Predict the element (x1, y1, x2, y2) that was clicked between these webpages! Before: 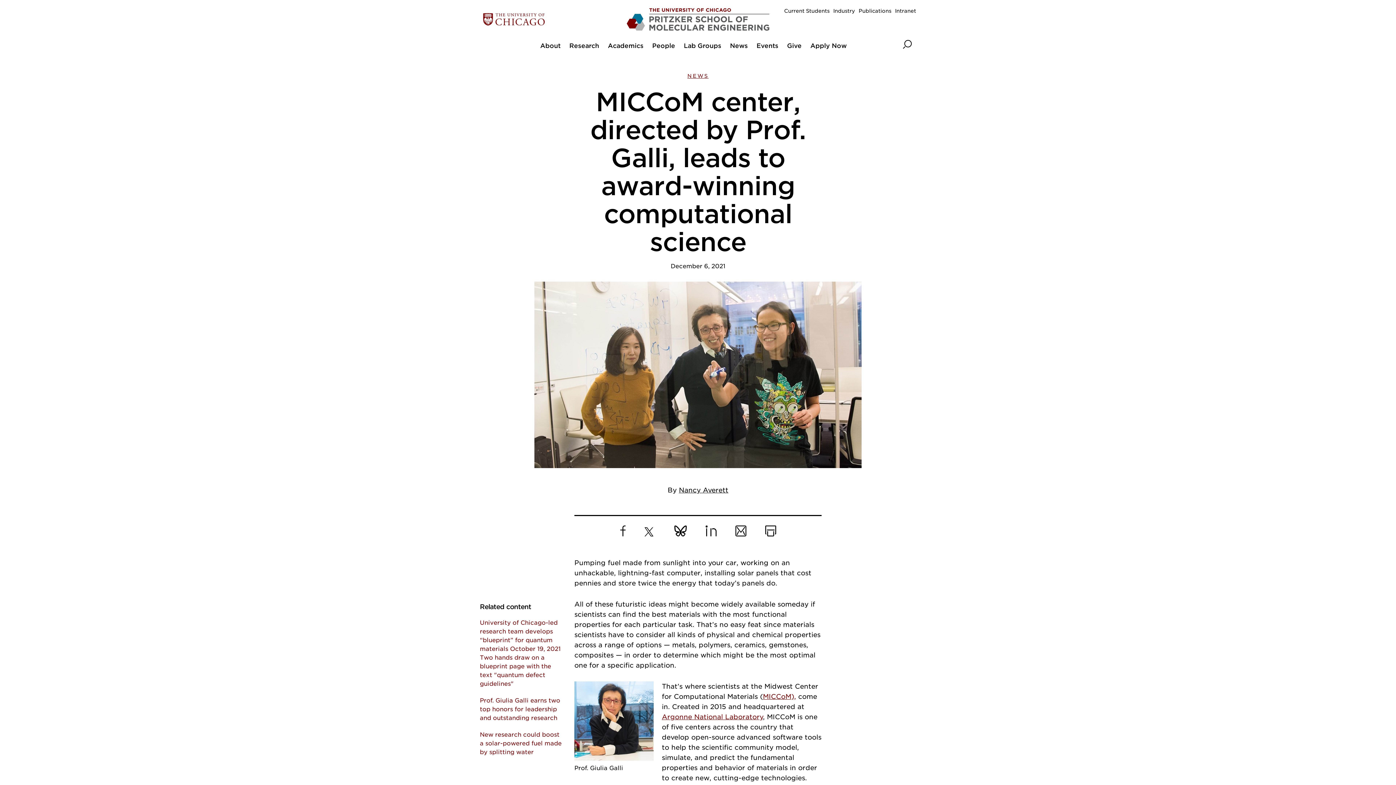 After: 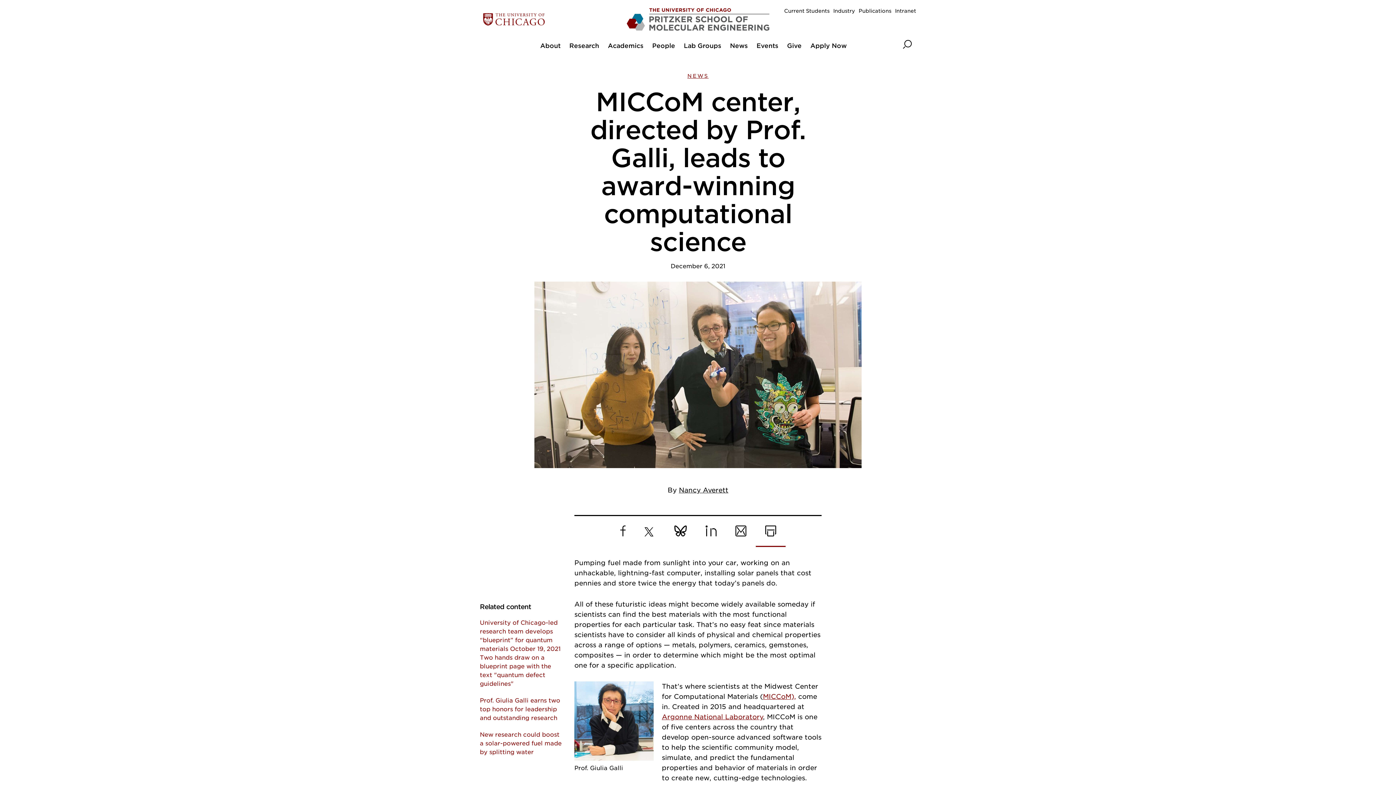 Action: bbox: (755, 516, 785, 547) label: Print